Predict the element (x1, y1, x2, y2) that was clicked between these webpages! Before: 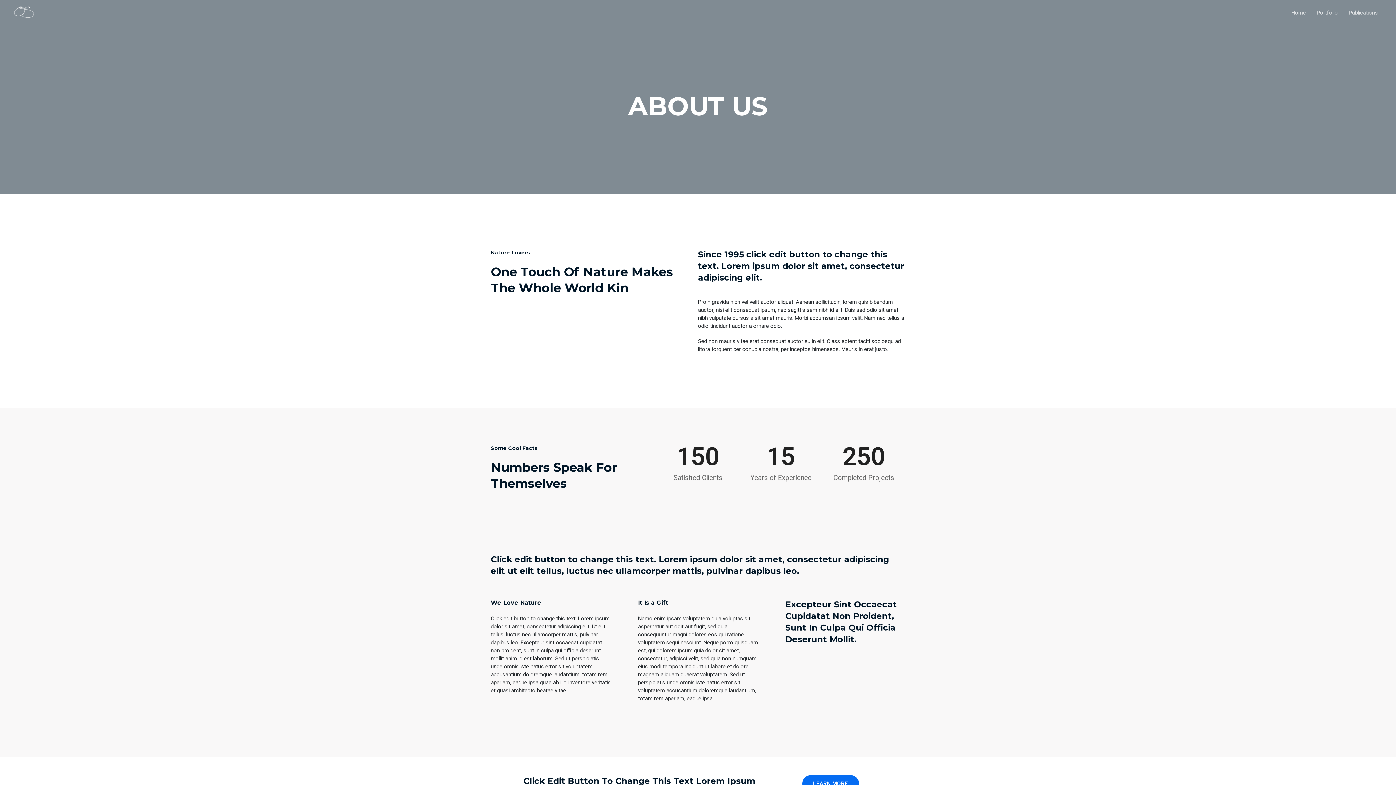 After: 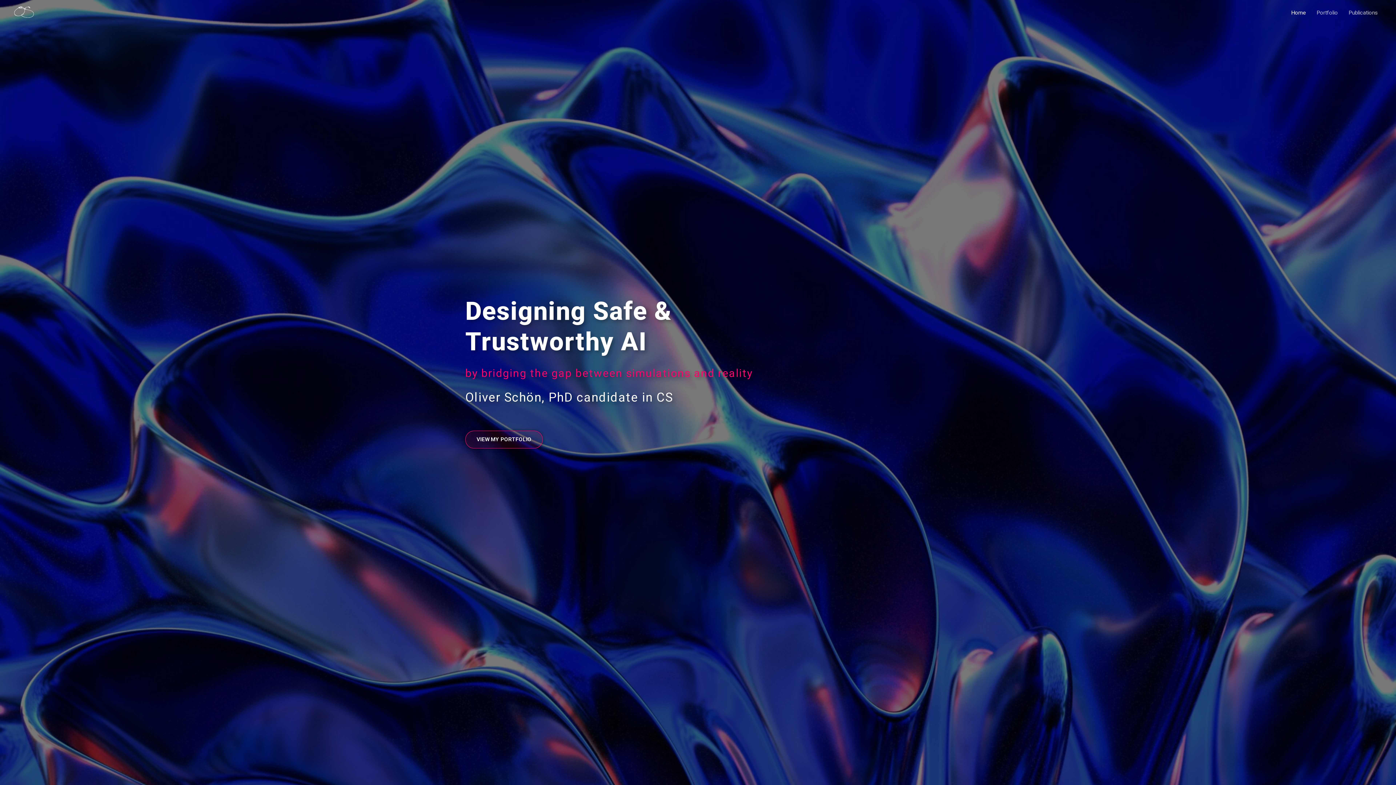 Action: bbox: (1286, 0, 1311, 25) label: Home